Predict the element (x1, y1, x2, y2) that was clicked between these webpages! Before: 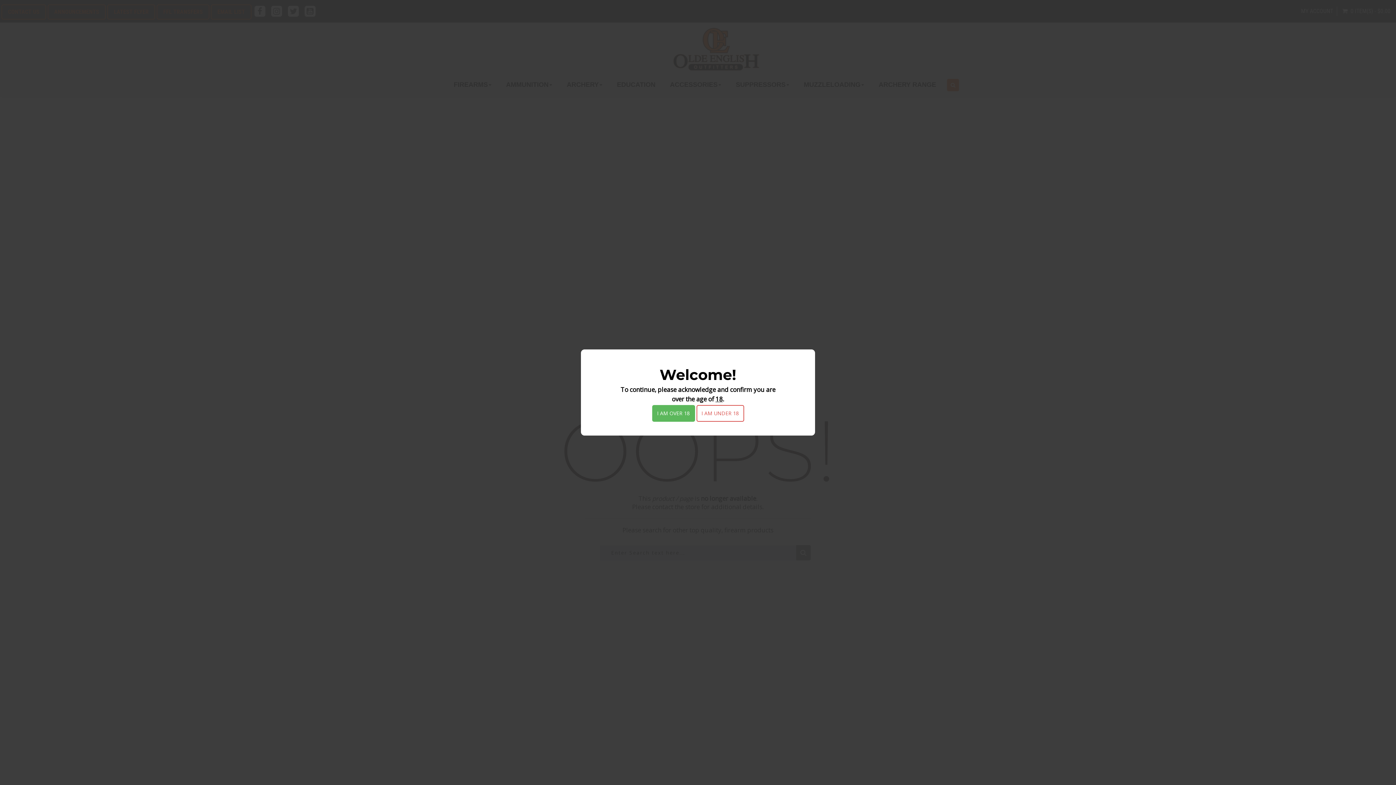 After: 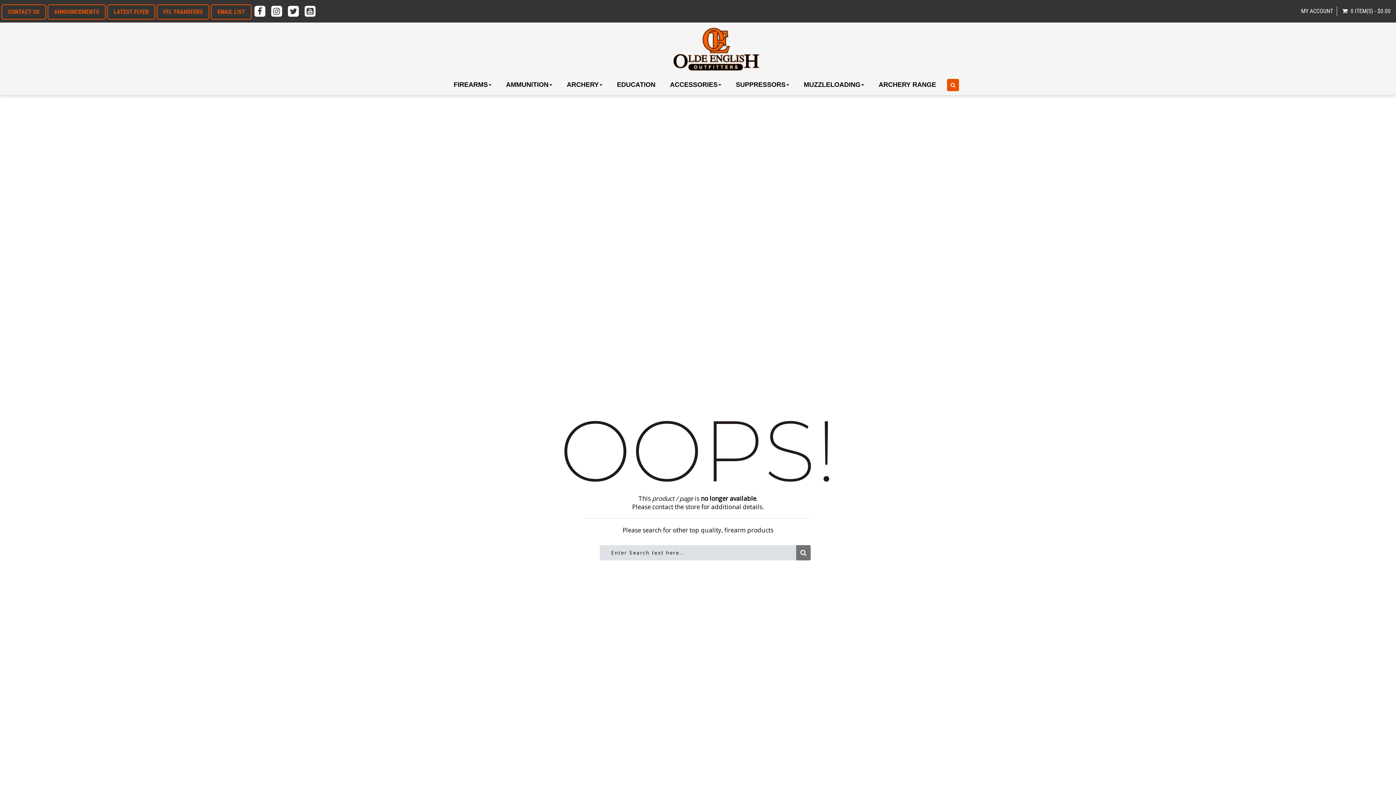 Action: label: I AM OVER 18 bbox: (652, 405, 695, 422)